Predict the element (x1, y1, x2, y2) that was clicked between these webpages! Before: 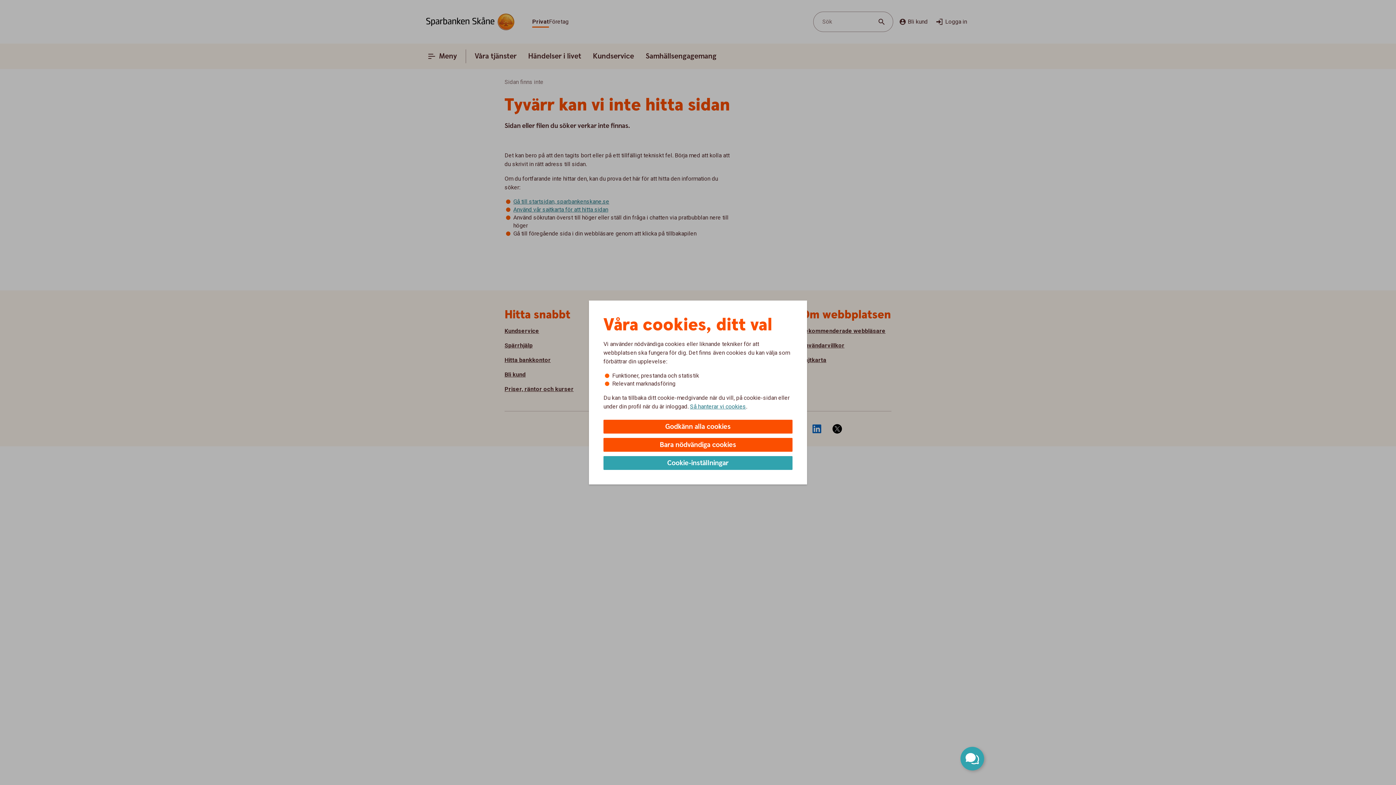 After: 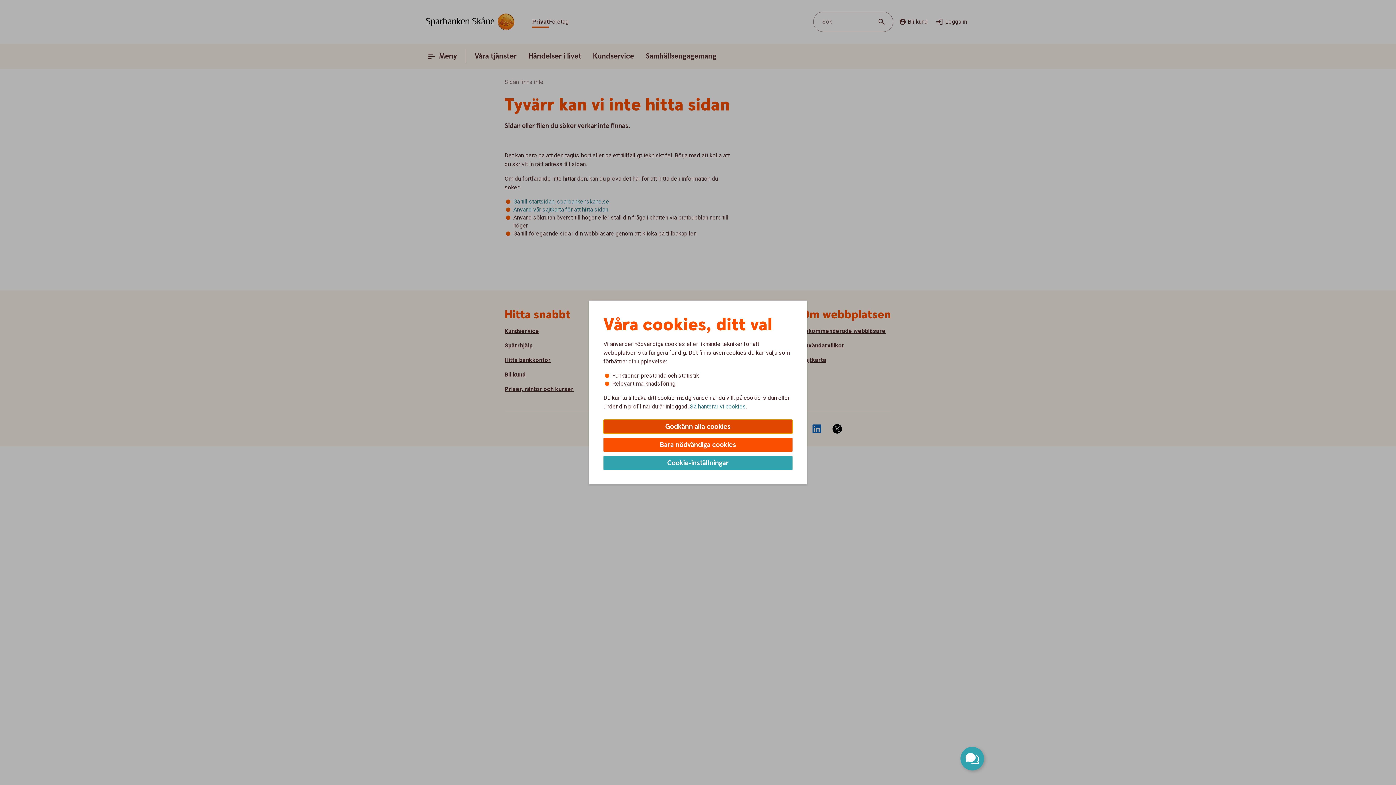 Action: bbox: (603, 420, 792, 433) label: Godkänn alla cookies